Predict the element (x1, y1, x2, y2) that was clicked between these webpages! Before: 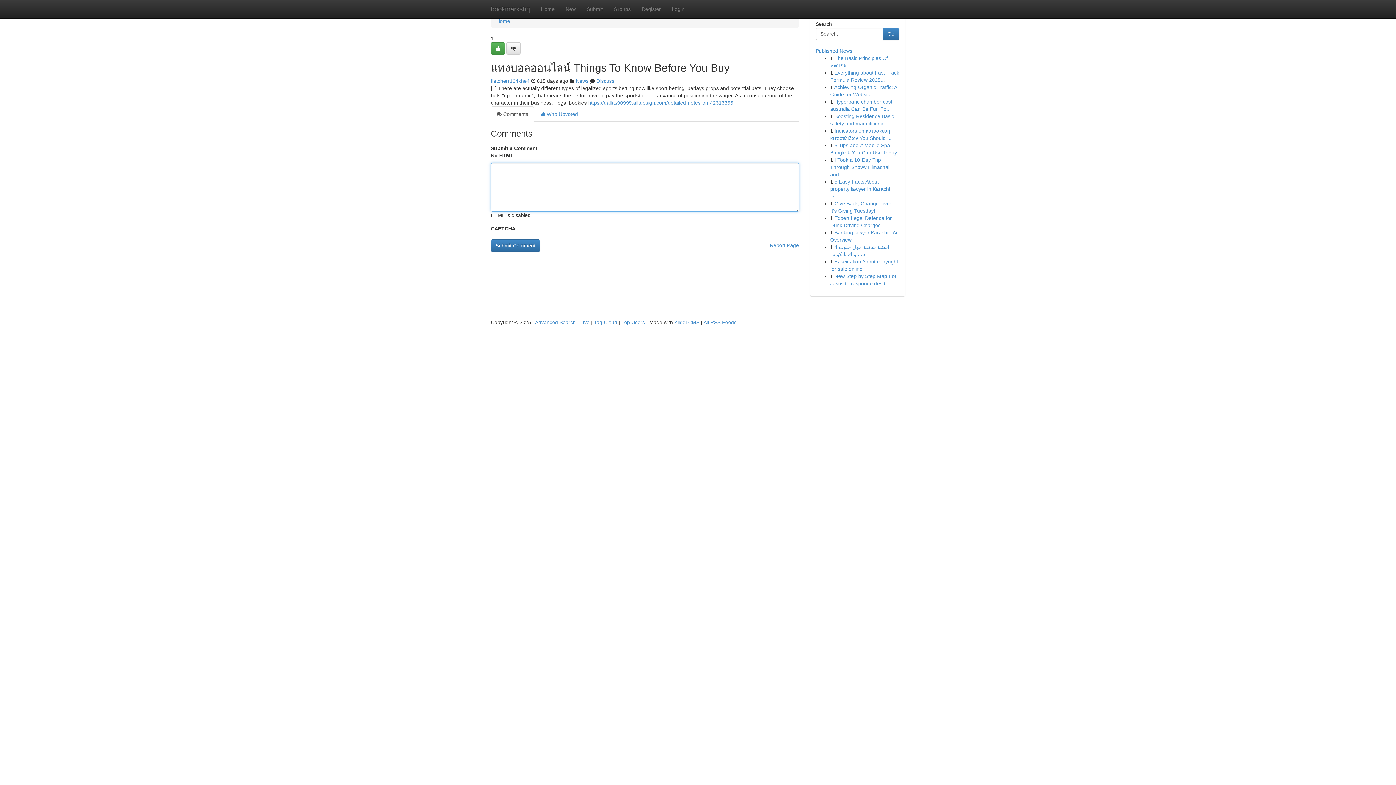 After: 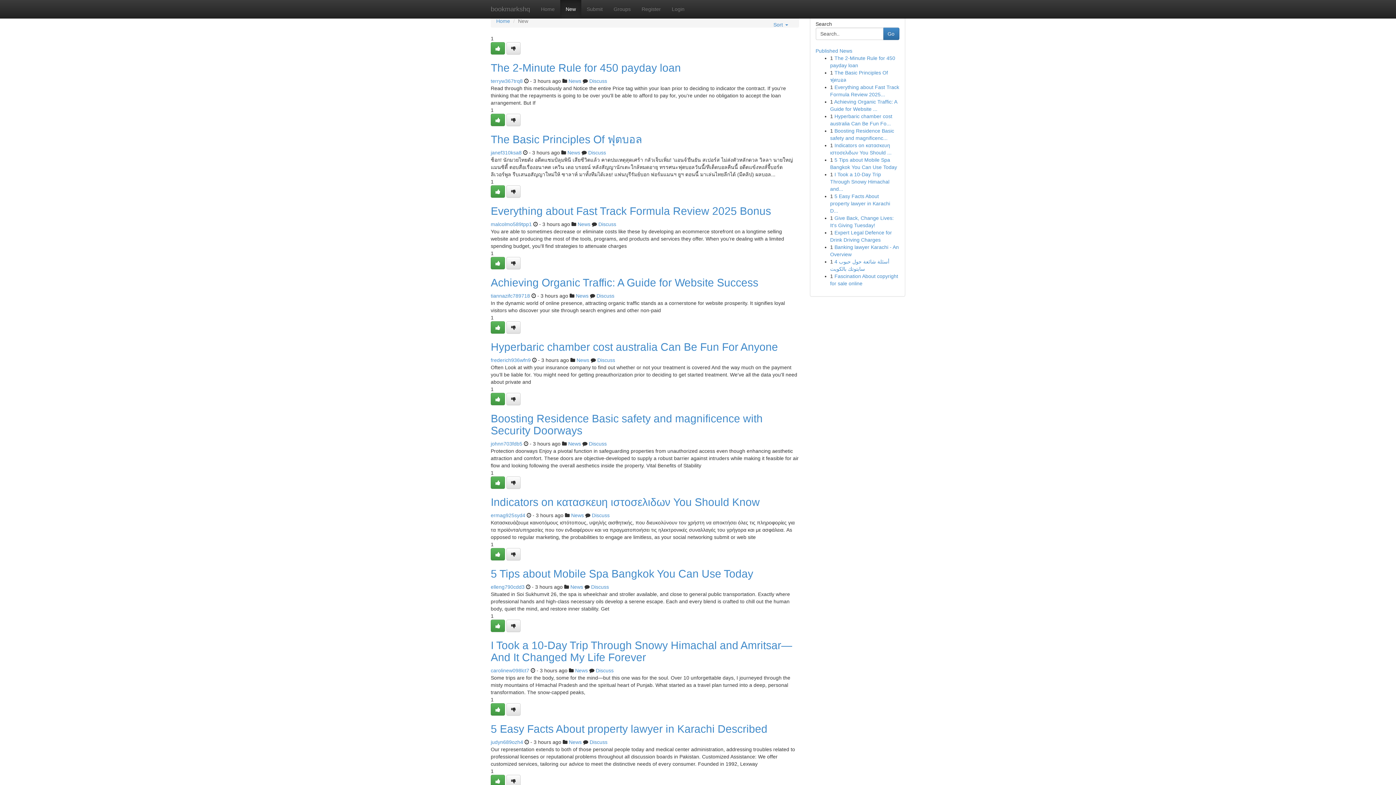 Action: bbox: (560, 0, 581, 18) label: New